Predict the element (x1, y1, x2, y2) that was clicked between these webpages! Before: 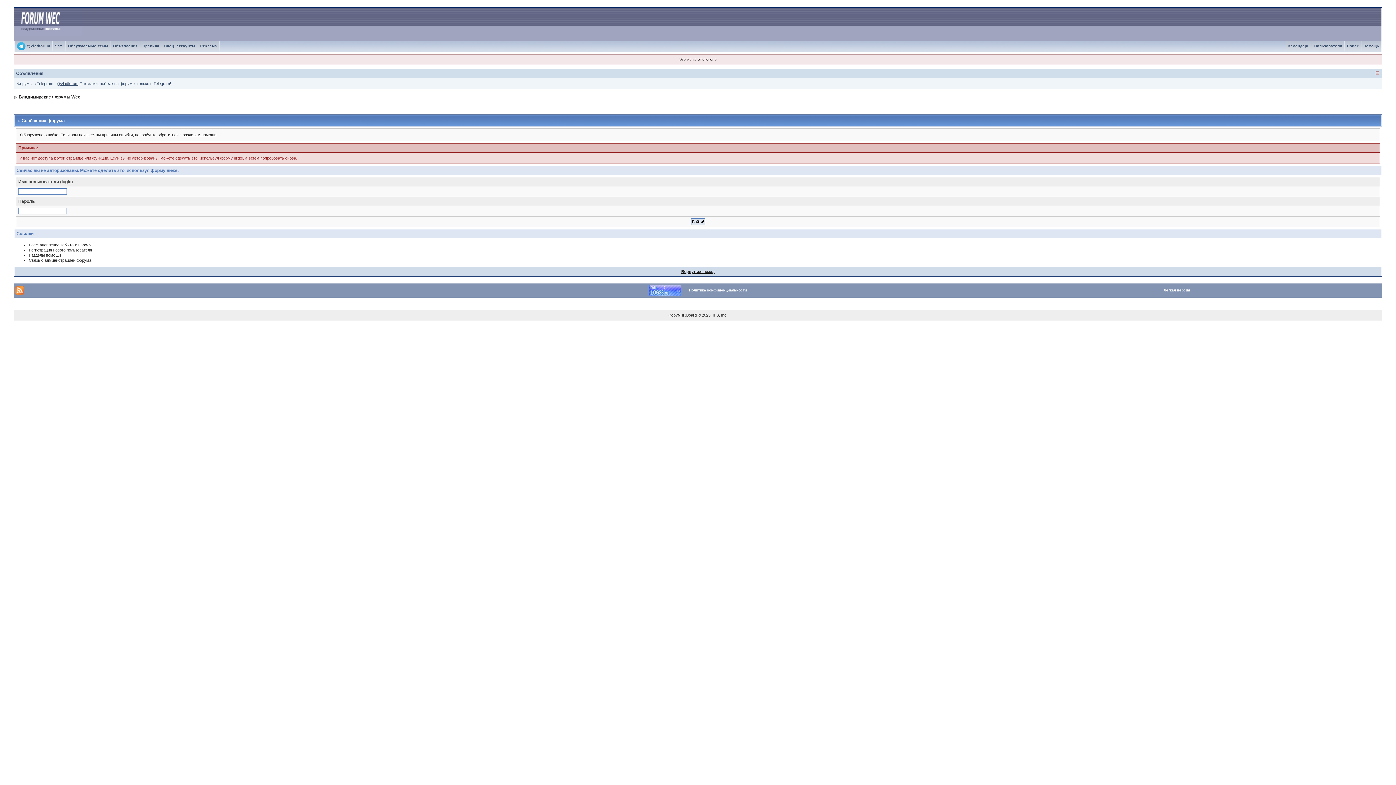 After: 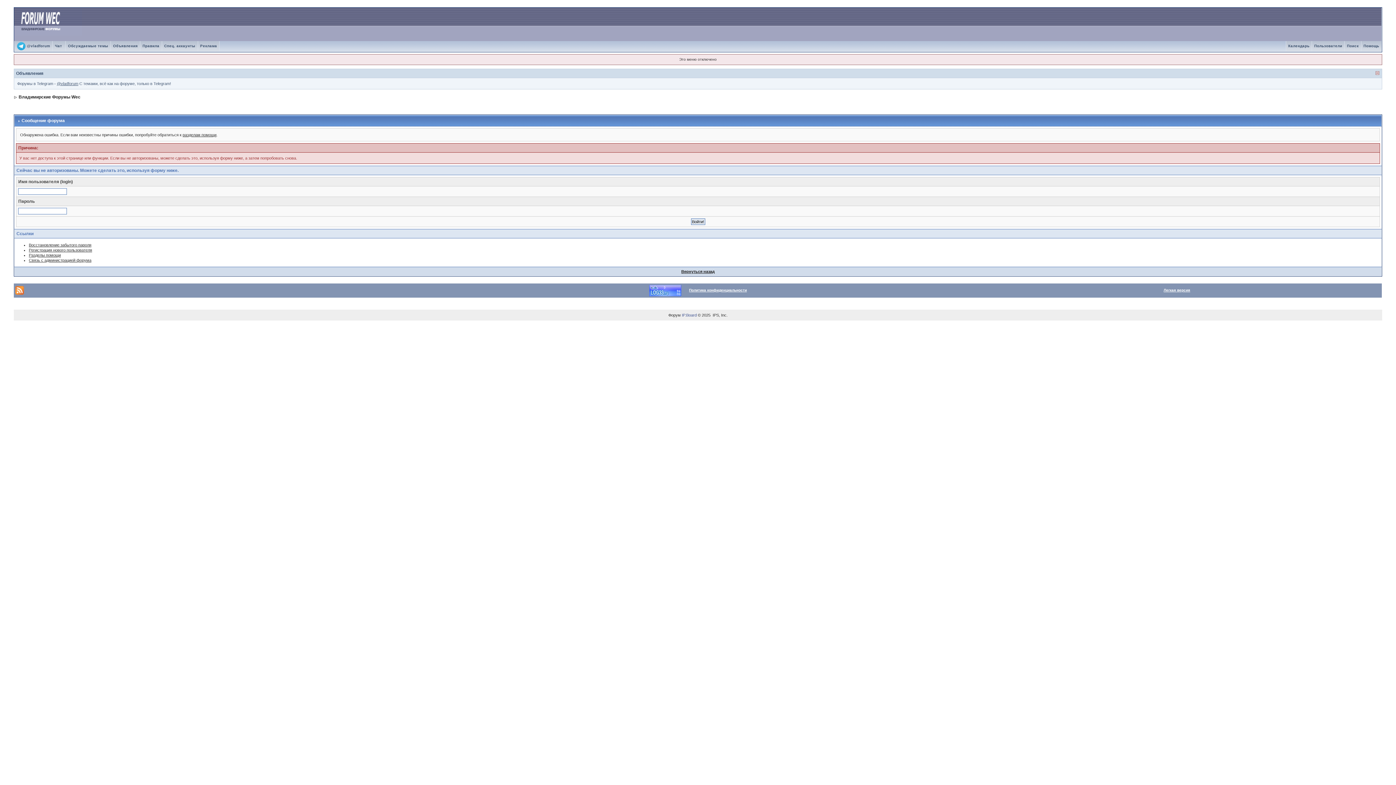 Action: bbox: (682, 313, 696, 317) label: IP.Board